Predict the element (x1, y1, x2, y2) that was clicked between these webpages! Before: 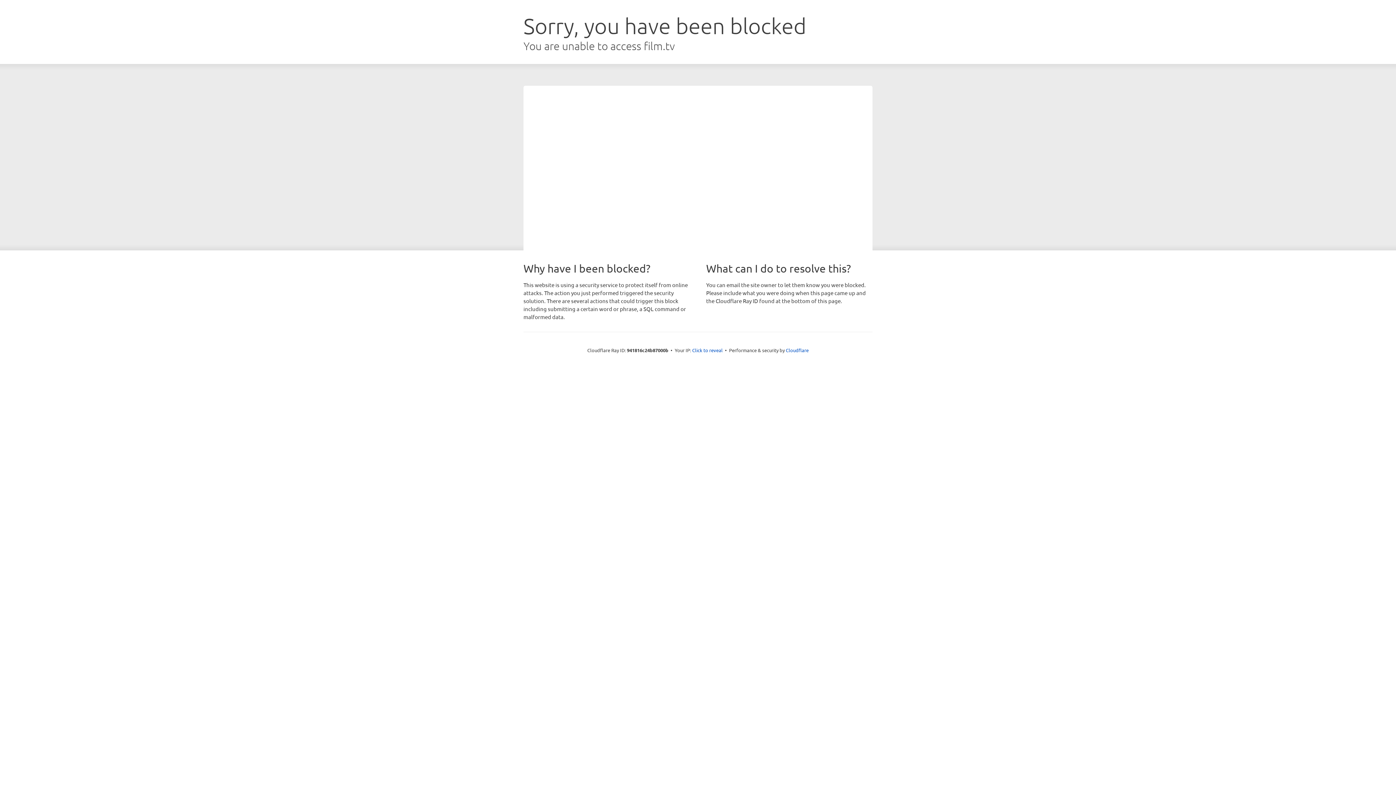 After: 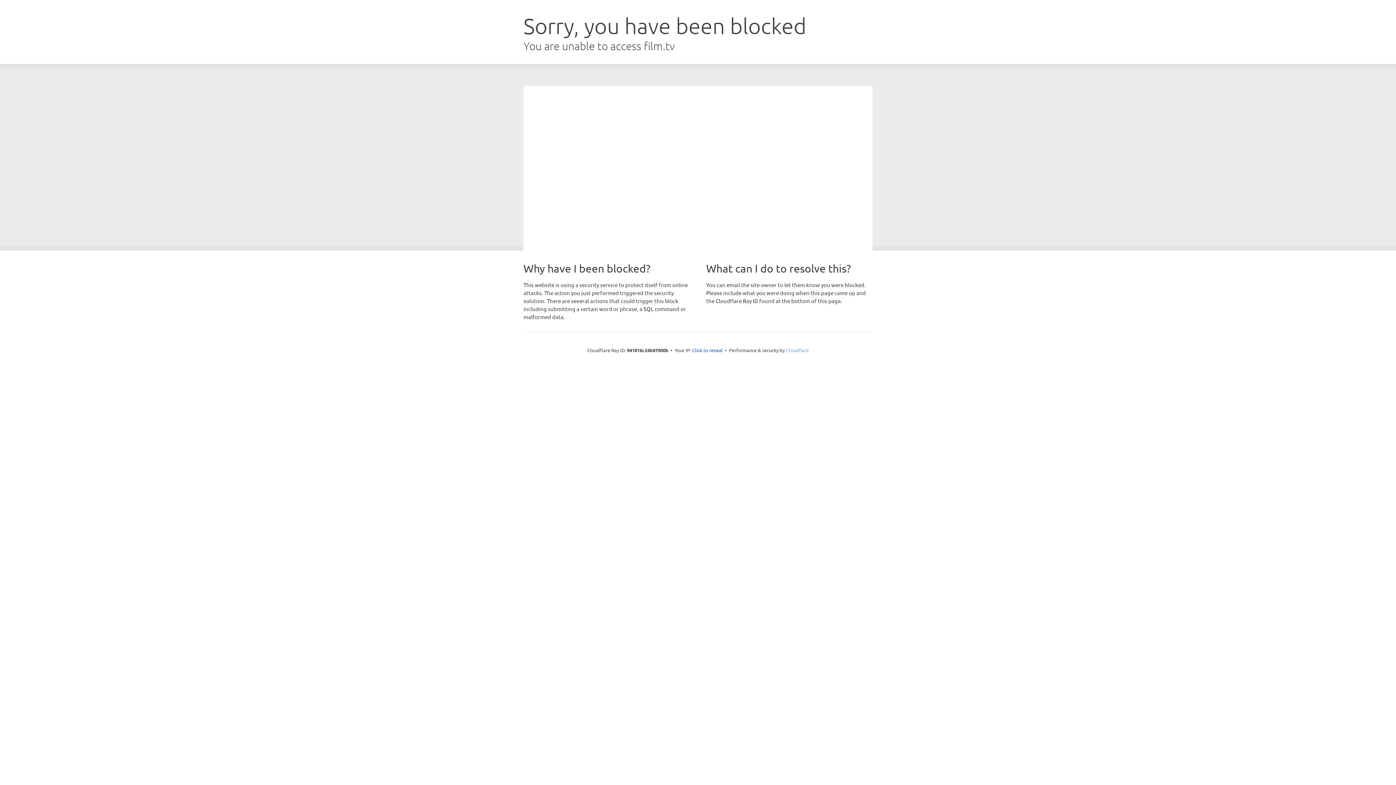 Action: label: Cloudflare bbox: (786, 347, 808, 353)